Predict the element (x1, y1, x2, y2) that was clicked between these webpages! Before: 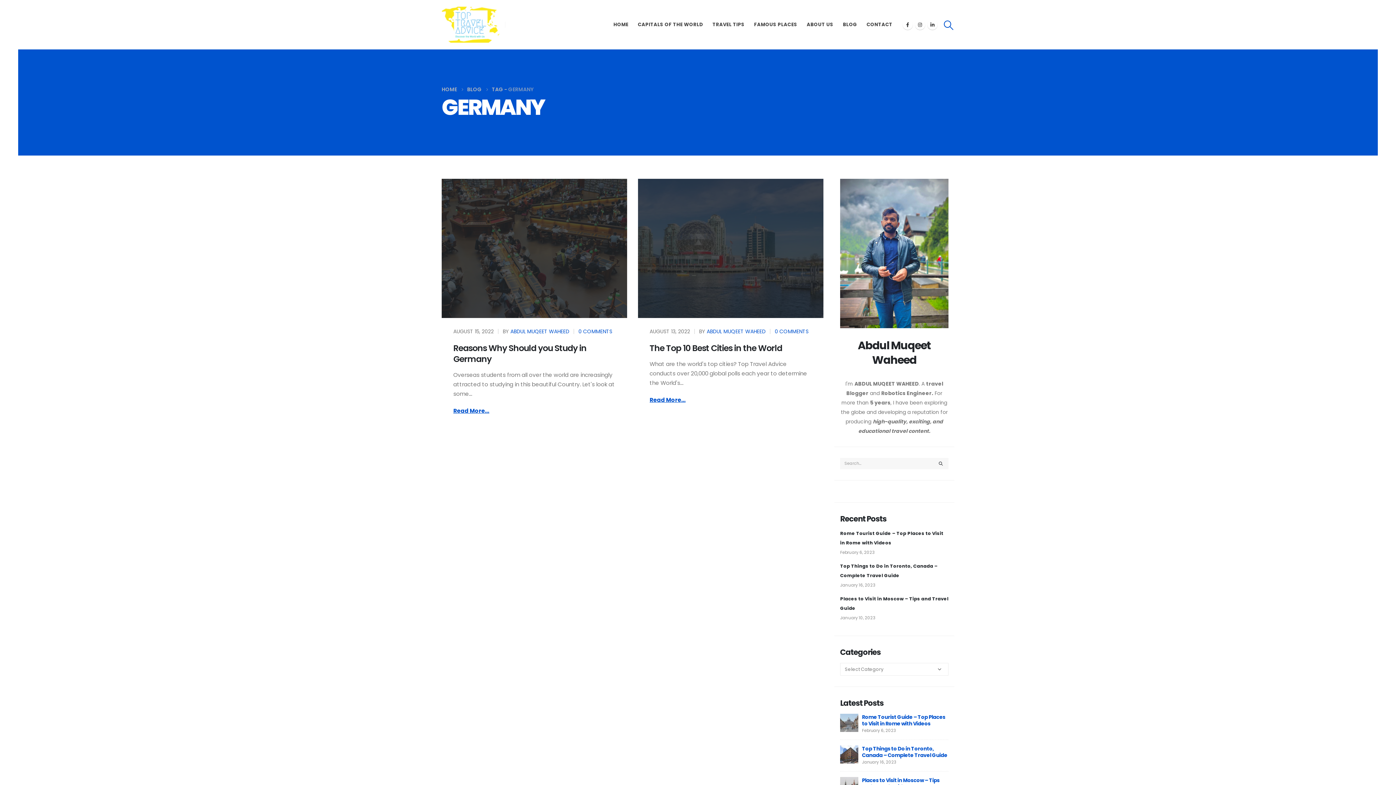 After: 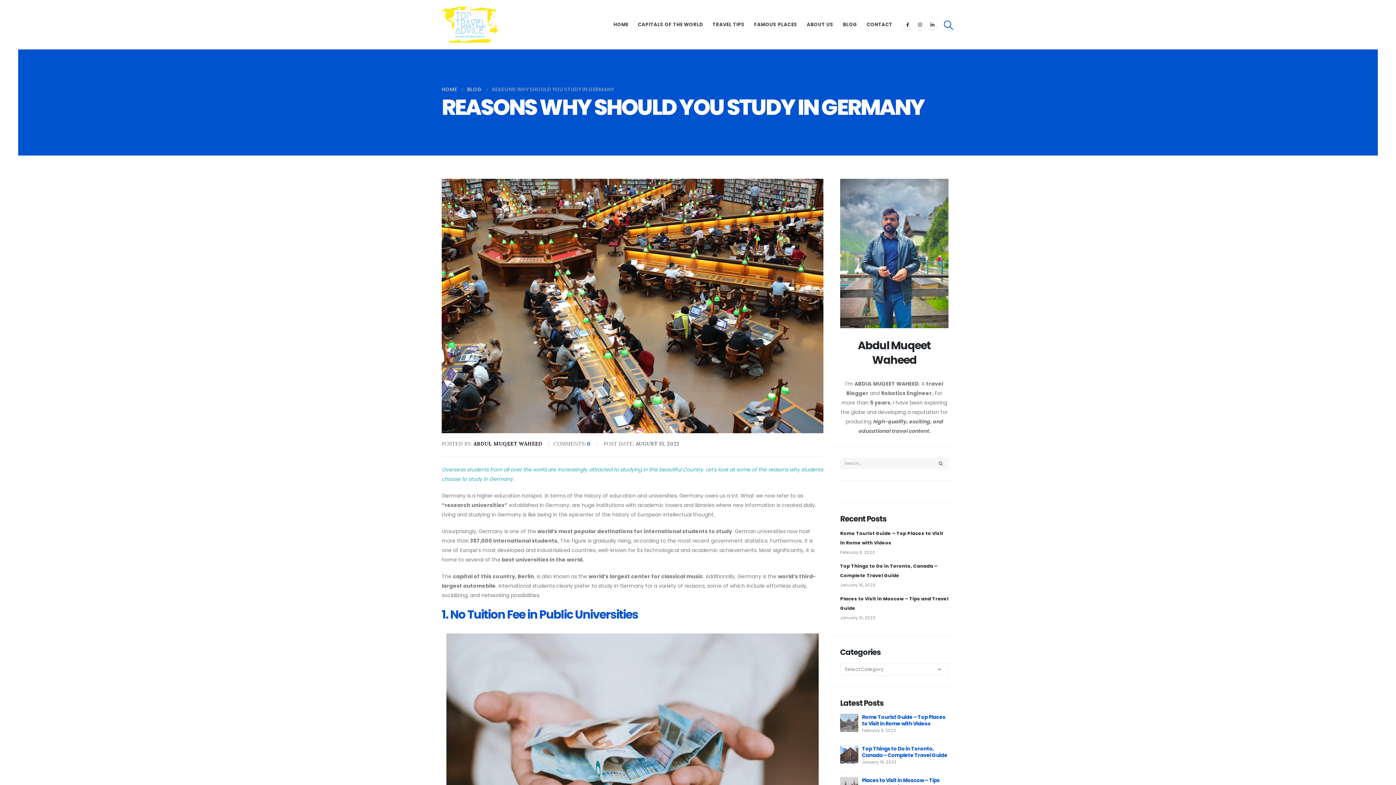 Action: bbox: (453, 342, 586, 364) label: Reasons Why Should you Study in Germany